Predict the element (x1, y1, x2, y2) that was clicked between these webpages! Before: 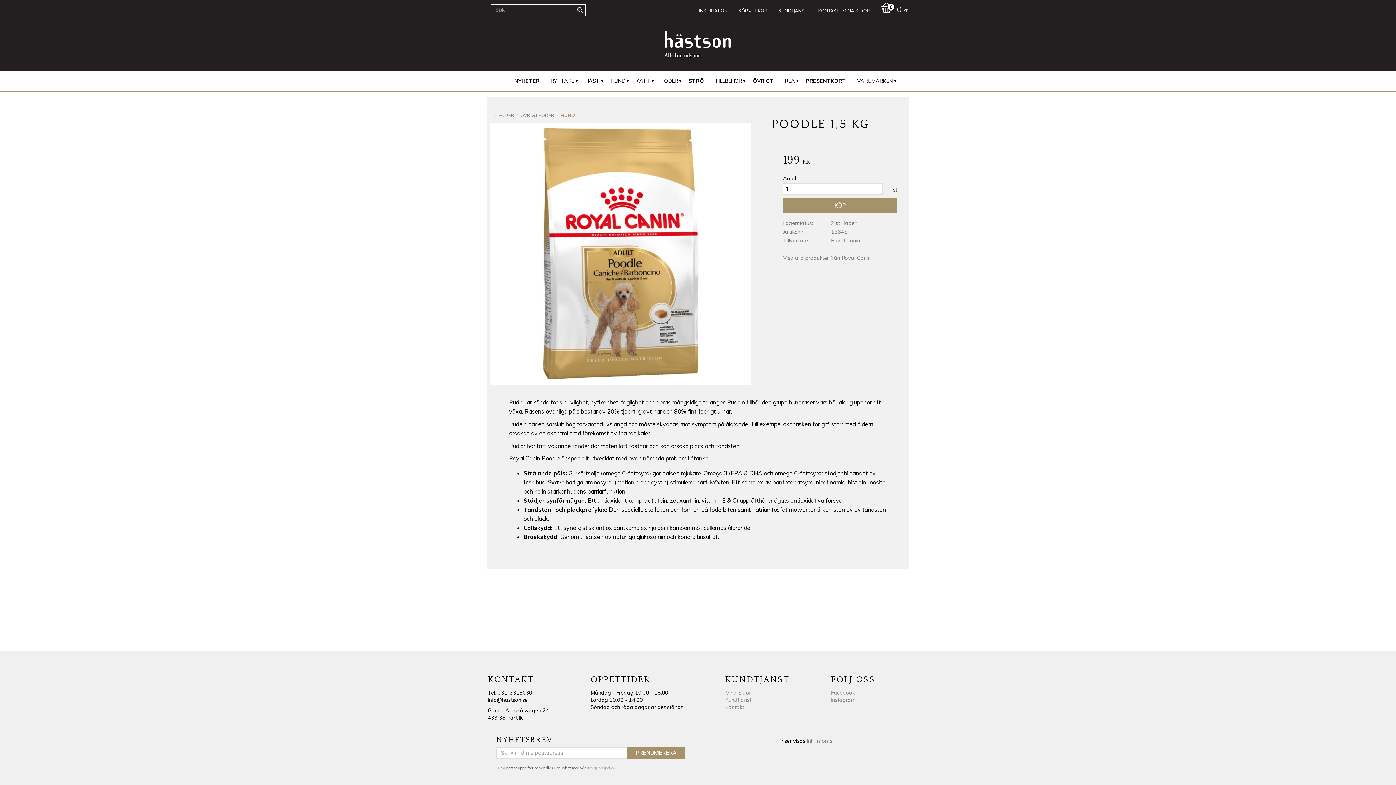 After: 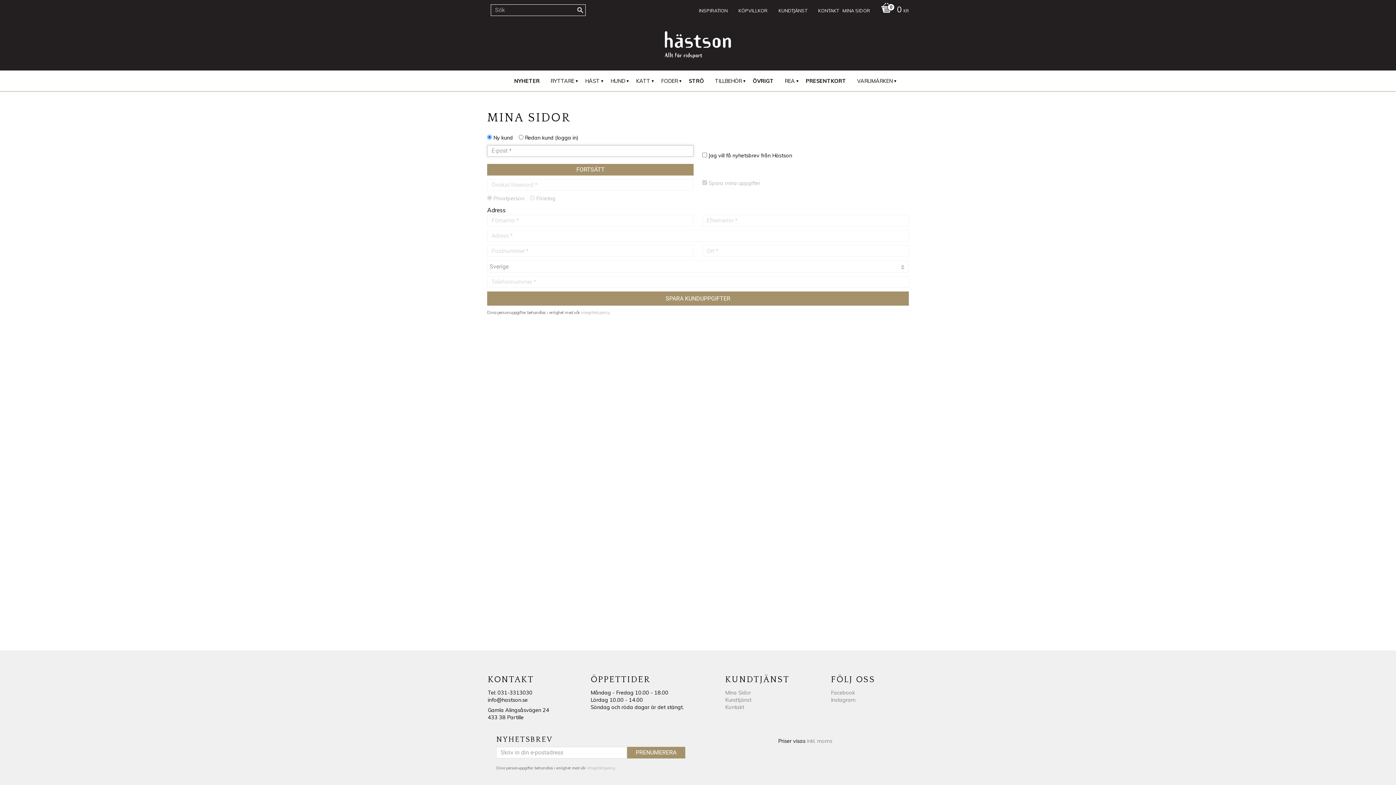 Action: bbox: (842, 0, 873, 20) label: MINA SIDOR